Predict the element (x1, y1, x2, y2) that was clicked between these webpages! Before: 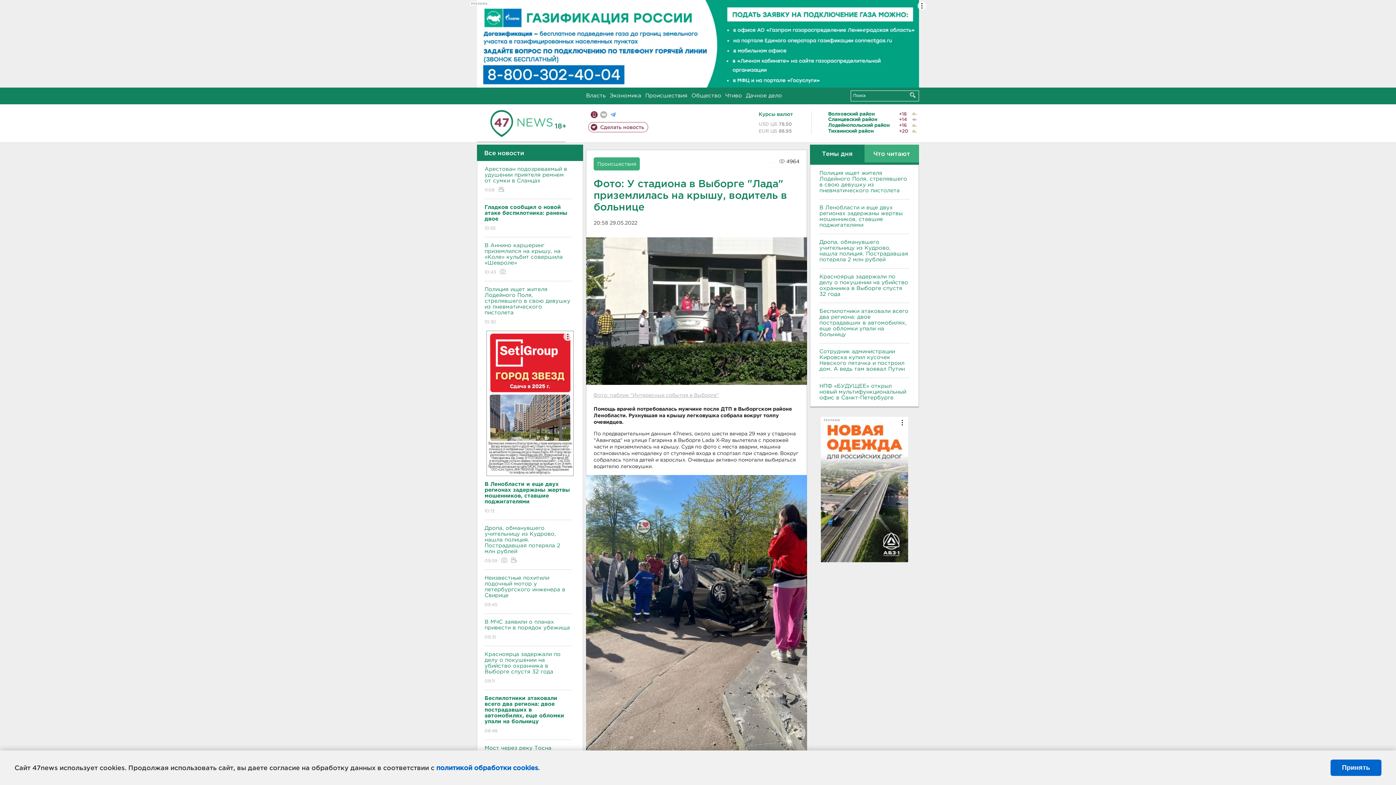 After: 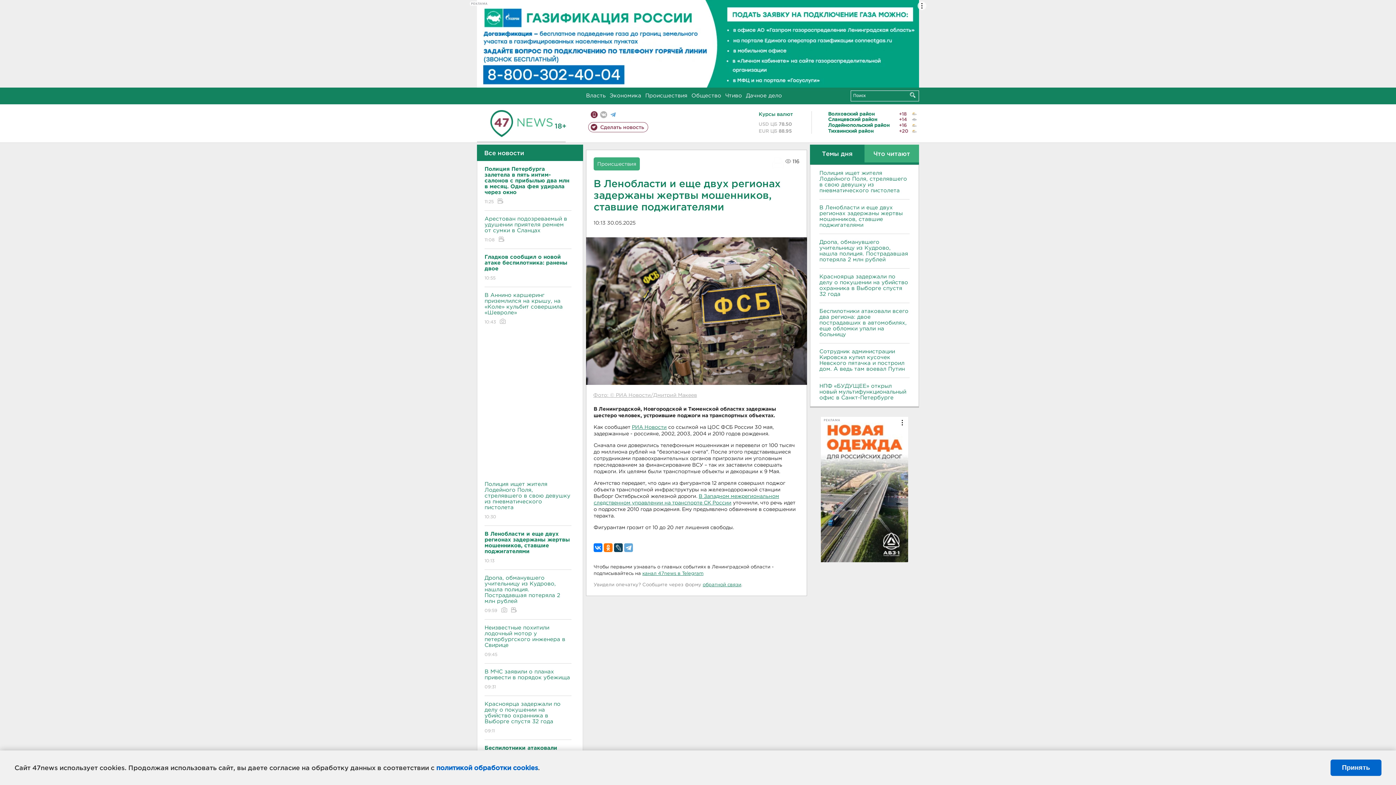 Action: label: В Ленобласти и еще двух регионах задержаны жертвы мошенников, ставшие поджигателями bbox: (819, 204, 909, 228)